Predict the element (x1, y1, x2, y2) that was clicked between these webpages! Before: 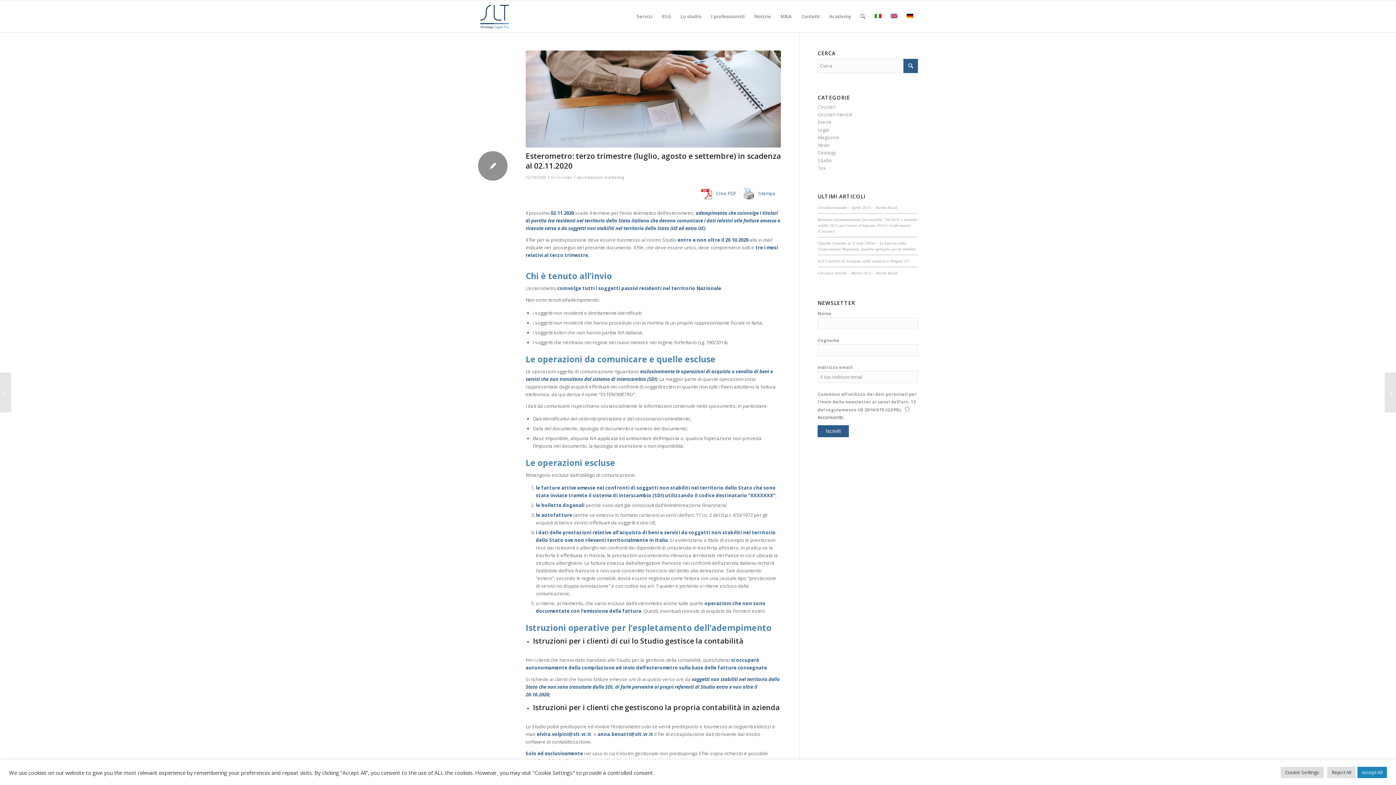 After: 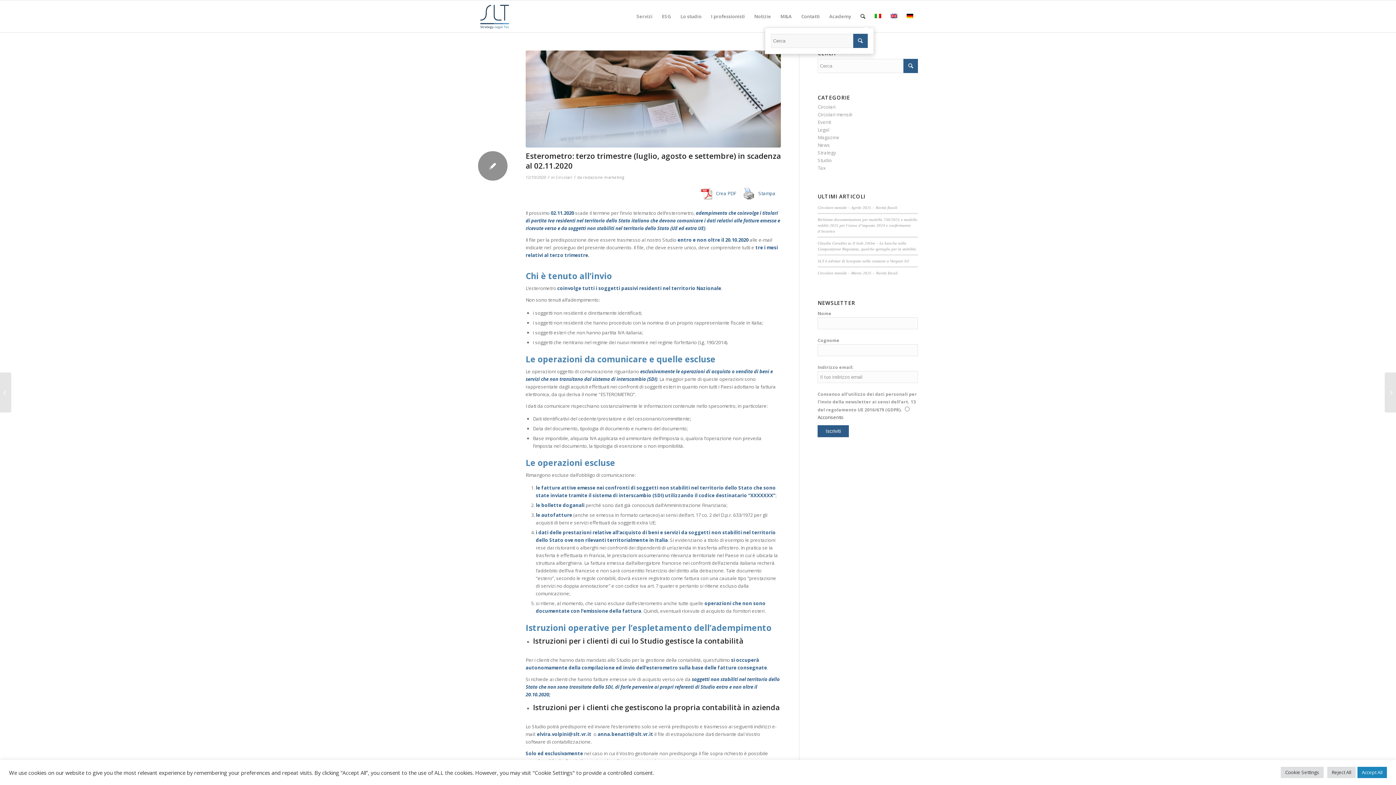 Action: label: Cerca bbox: (856, 0, 870, 32)